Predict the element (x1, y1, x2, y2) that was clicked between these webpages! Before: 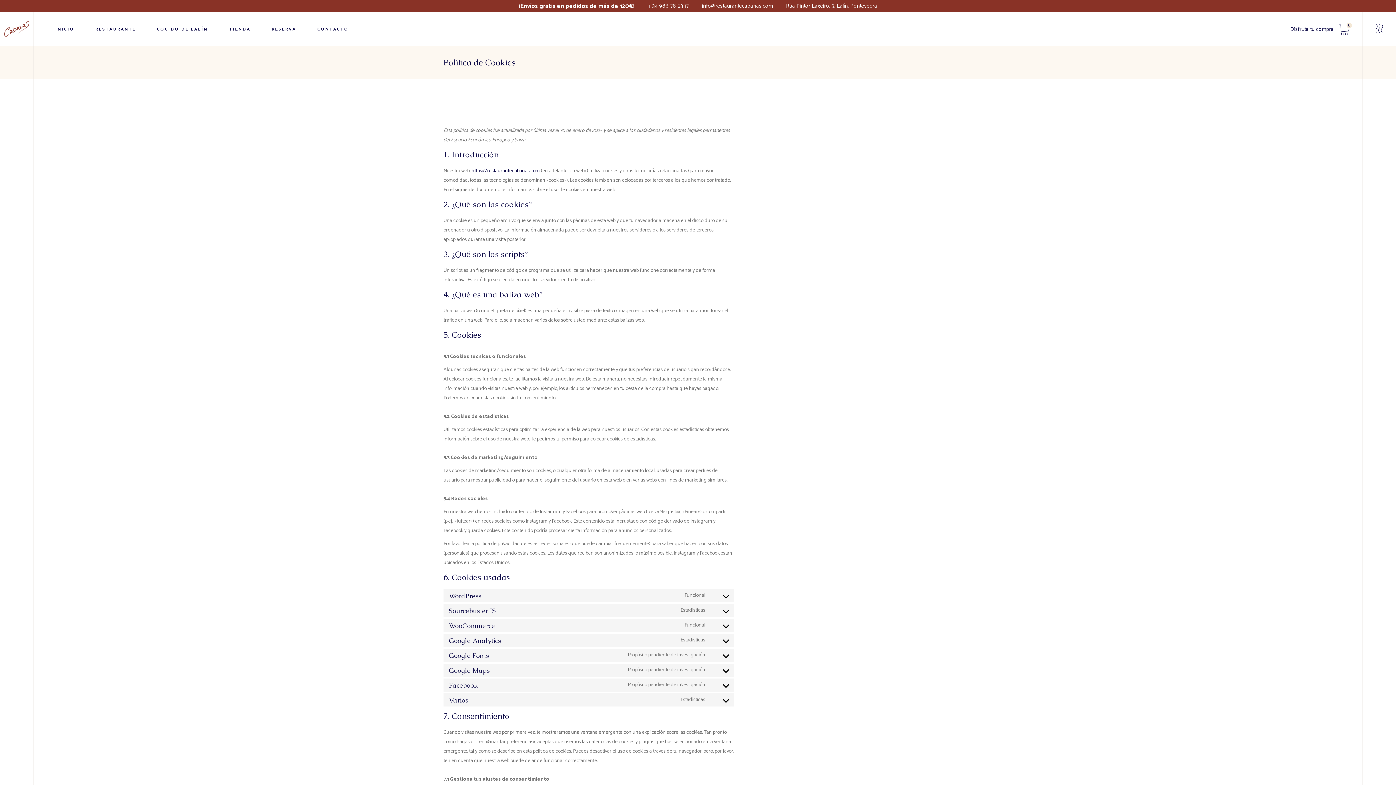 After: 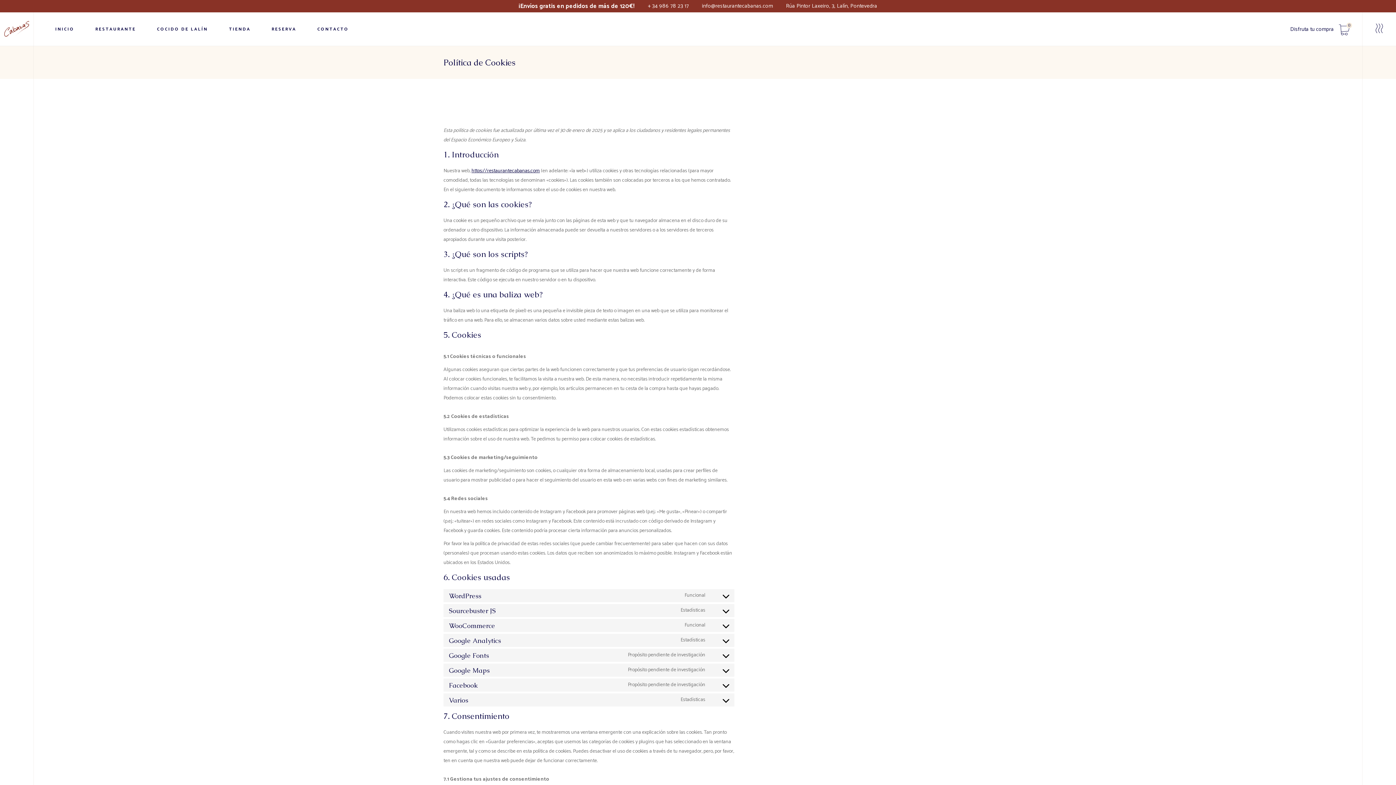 Action: bbox: (702, 1, 773, 10) label: info@restaurantecabanas.com